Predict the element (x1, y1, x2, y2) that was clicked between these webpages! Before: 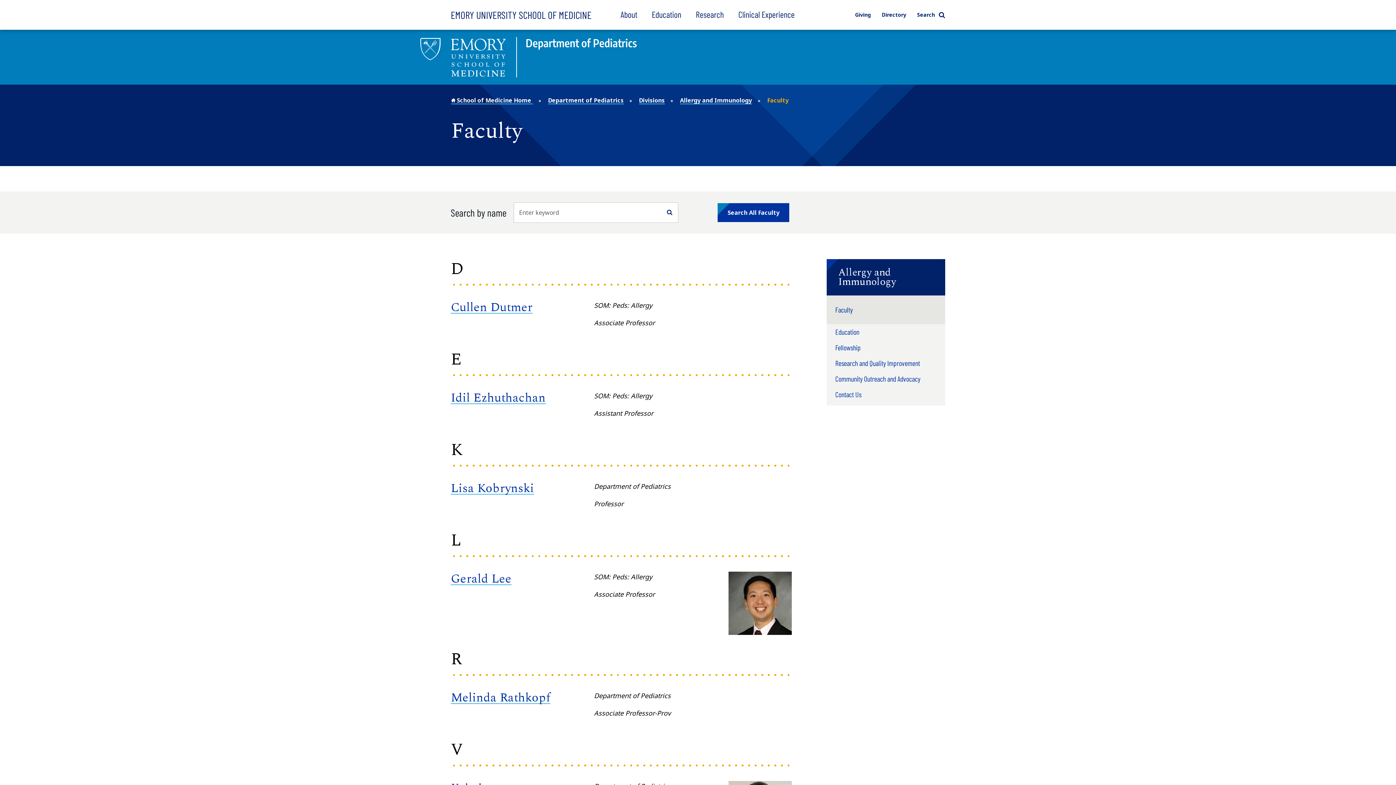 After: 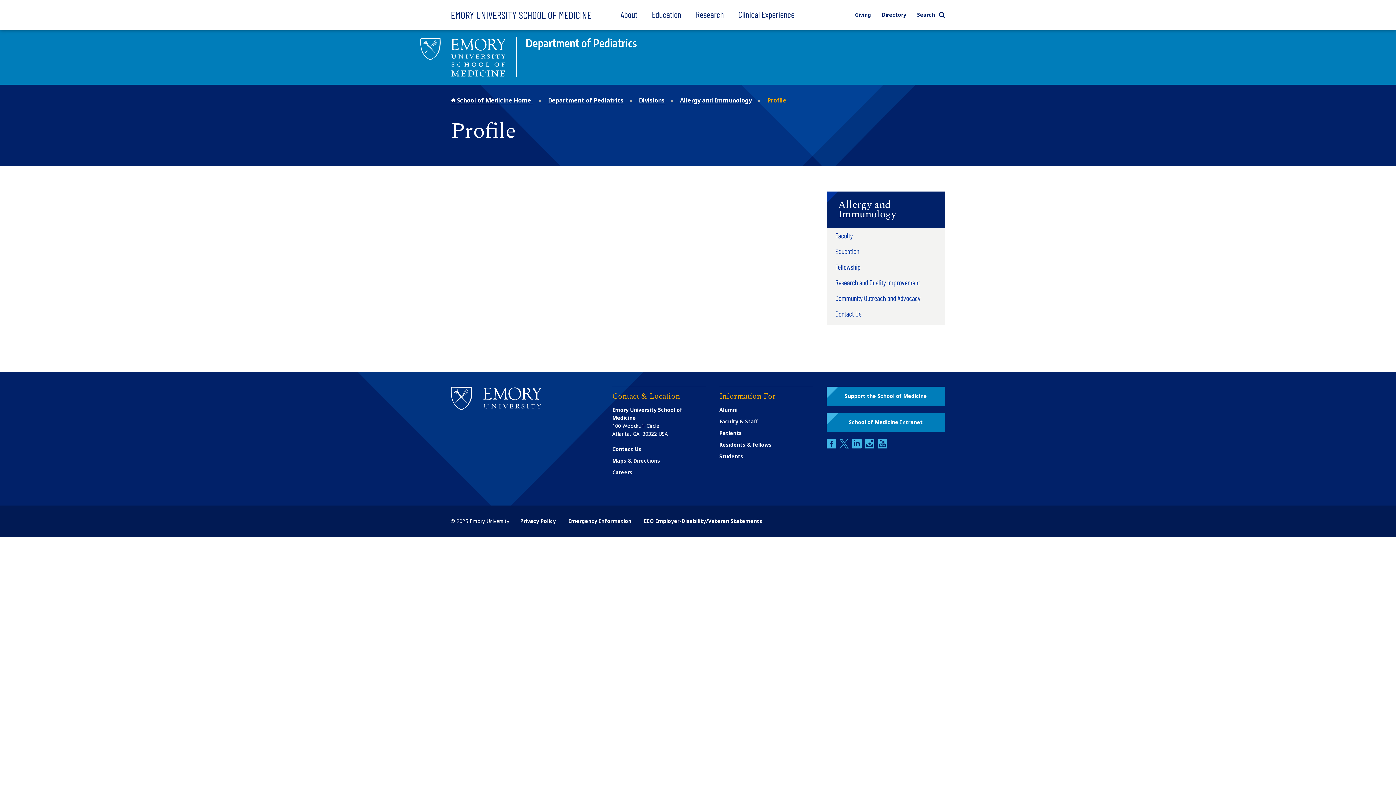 Action: label: Cullen Dutmer bbox: (450, 298, 532, 317)